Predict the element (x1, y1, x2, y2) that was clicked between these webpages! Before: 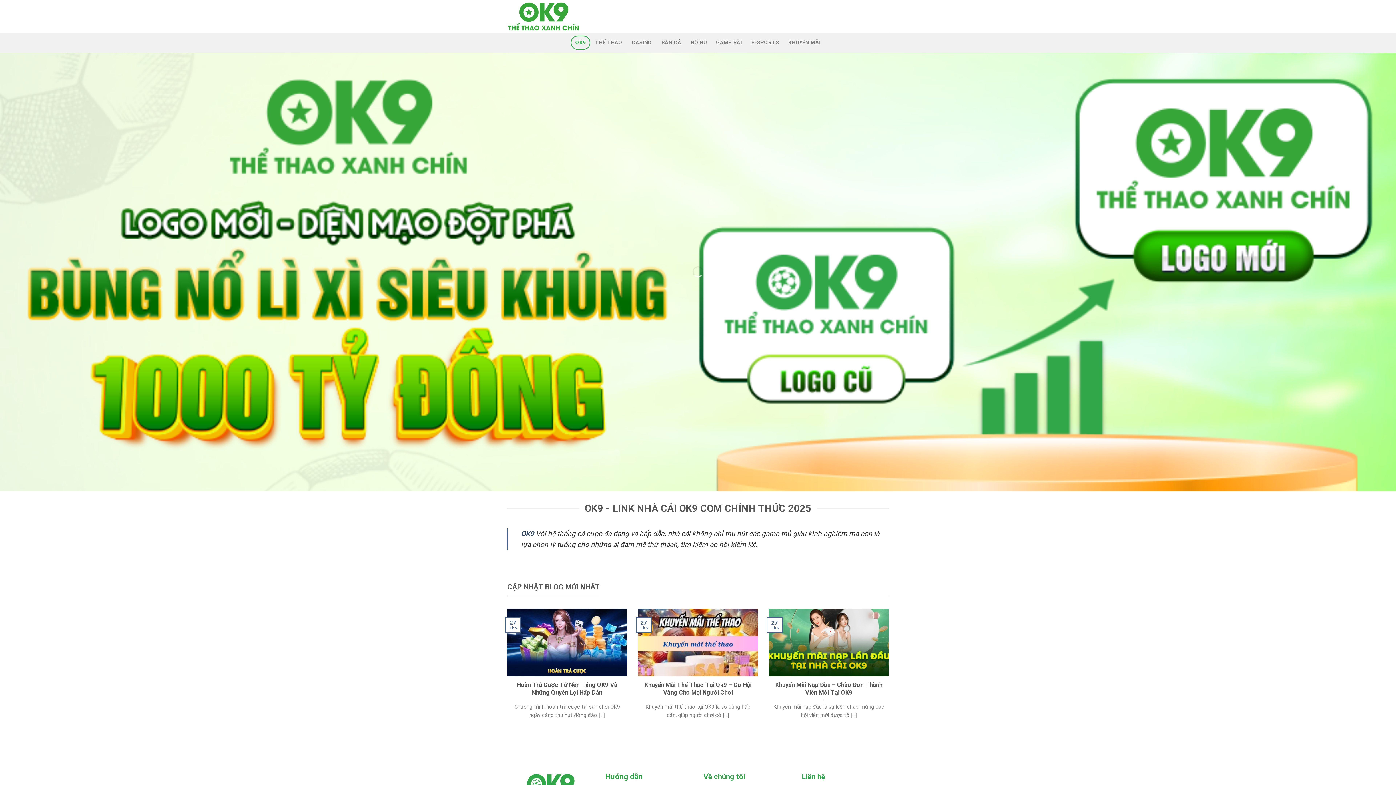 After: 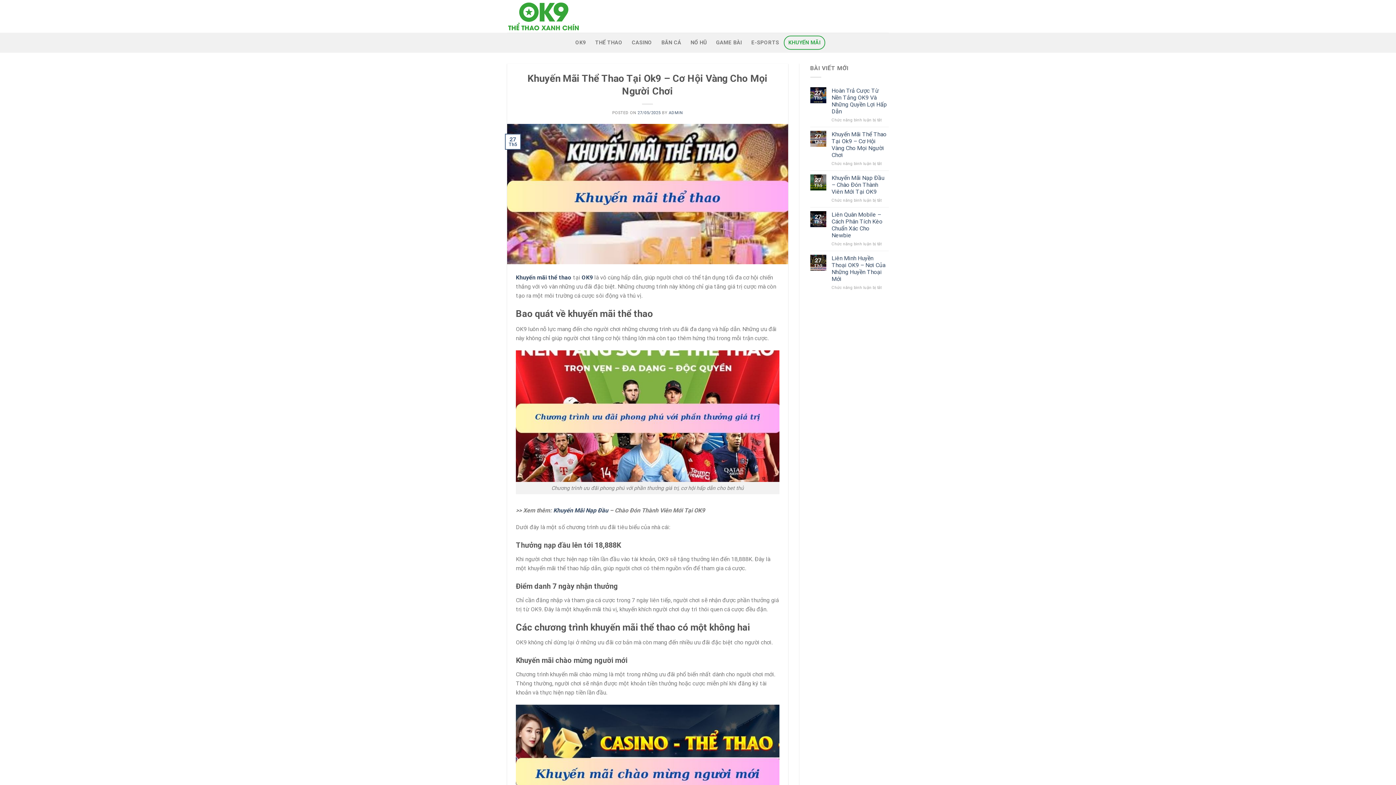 Action: bbox: (641, 681, 754, 696) label: Khuyến Mãi Thể Thao Tại Ok9 – Cơ Hội Vàng Cho Mọi Người Chơi